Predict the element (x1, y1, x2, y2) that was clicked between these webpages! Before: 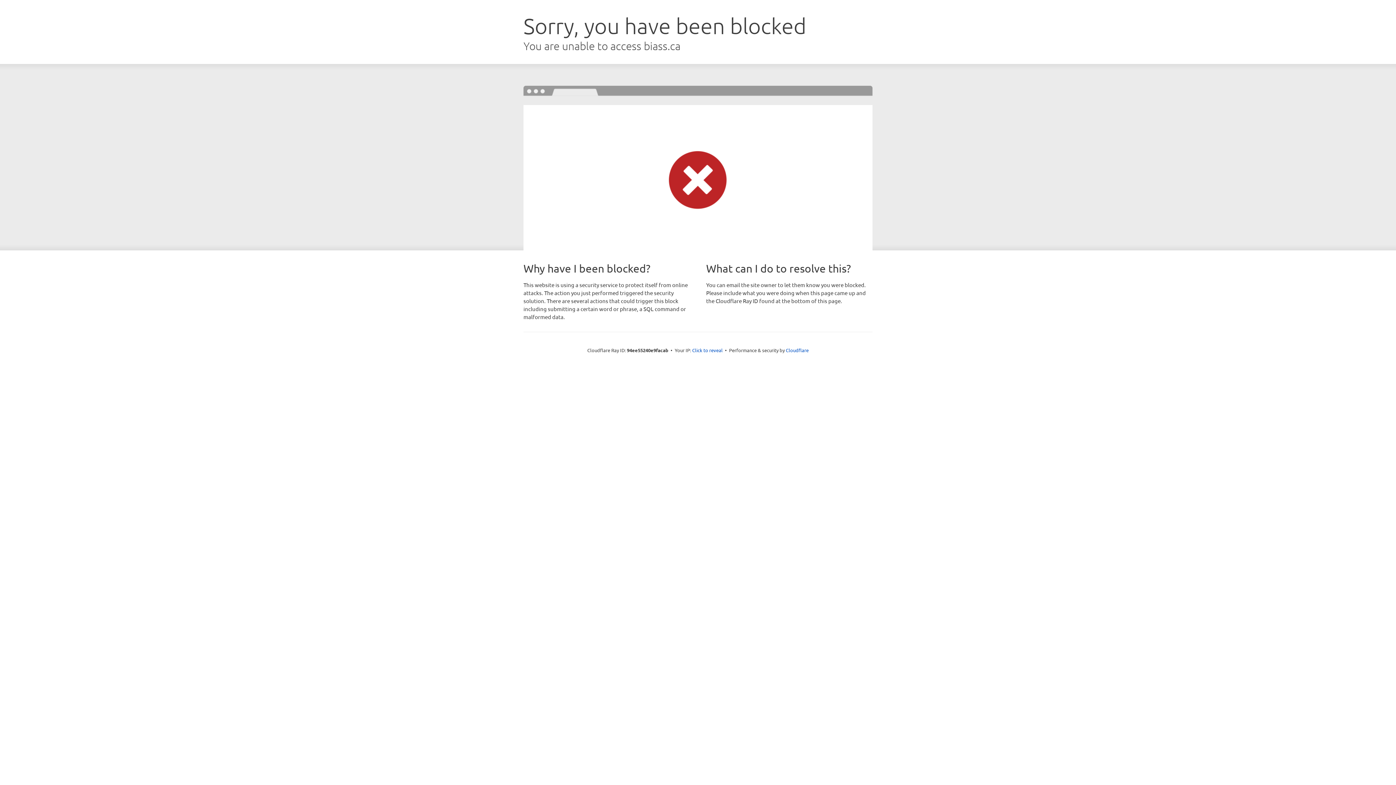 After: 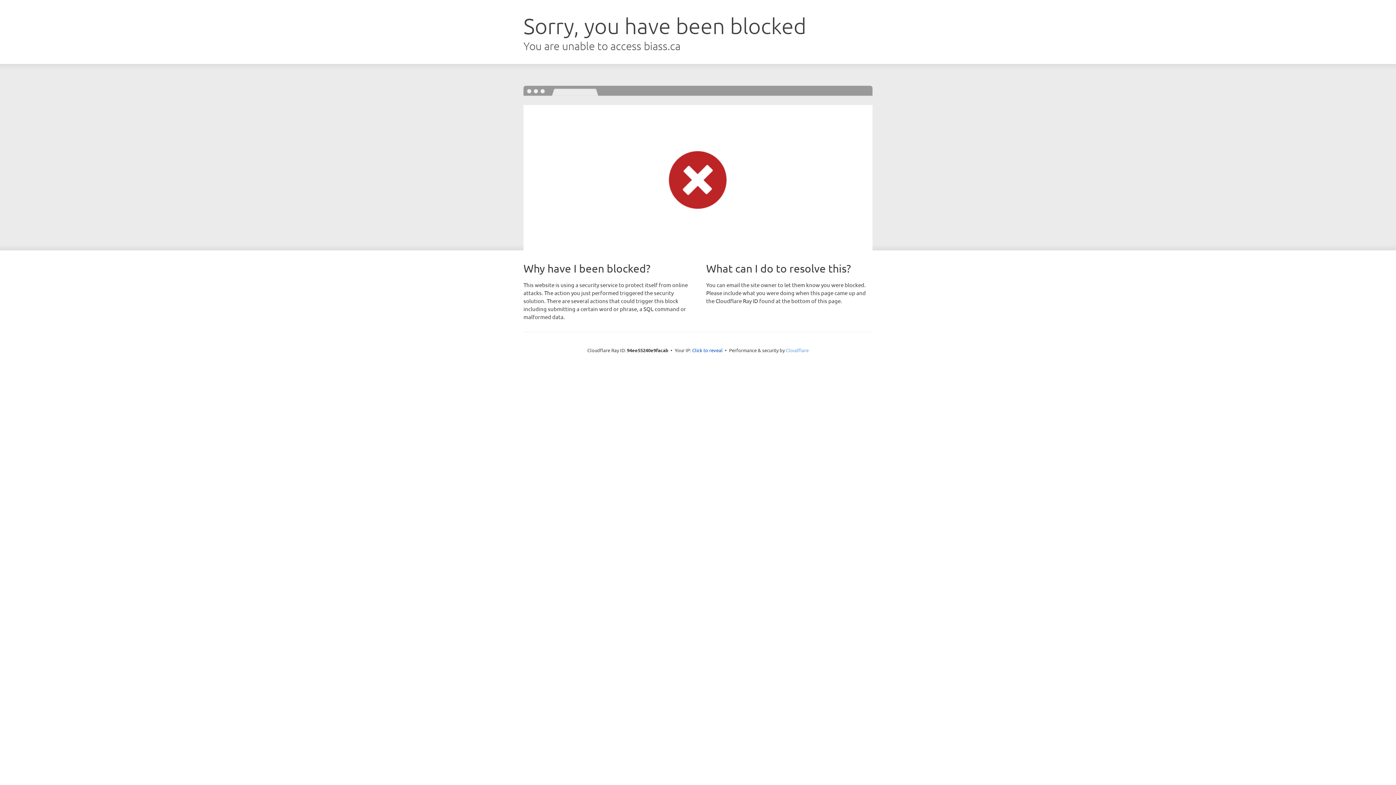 Action: bbox: (786, 347, 808, 353) label: Cloudflare